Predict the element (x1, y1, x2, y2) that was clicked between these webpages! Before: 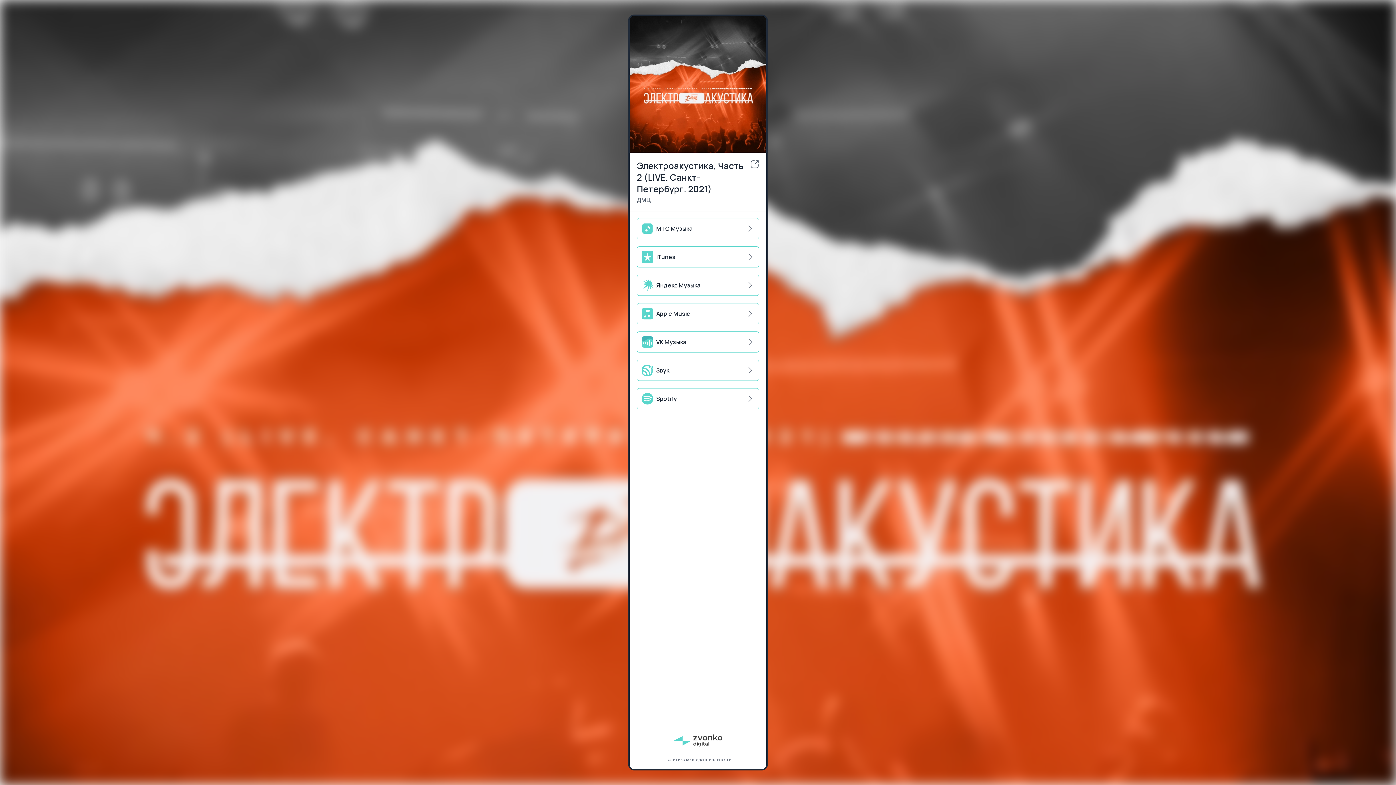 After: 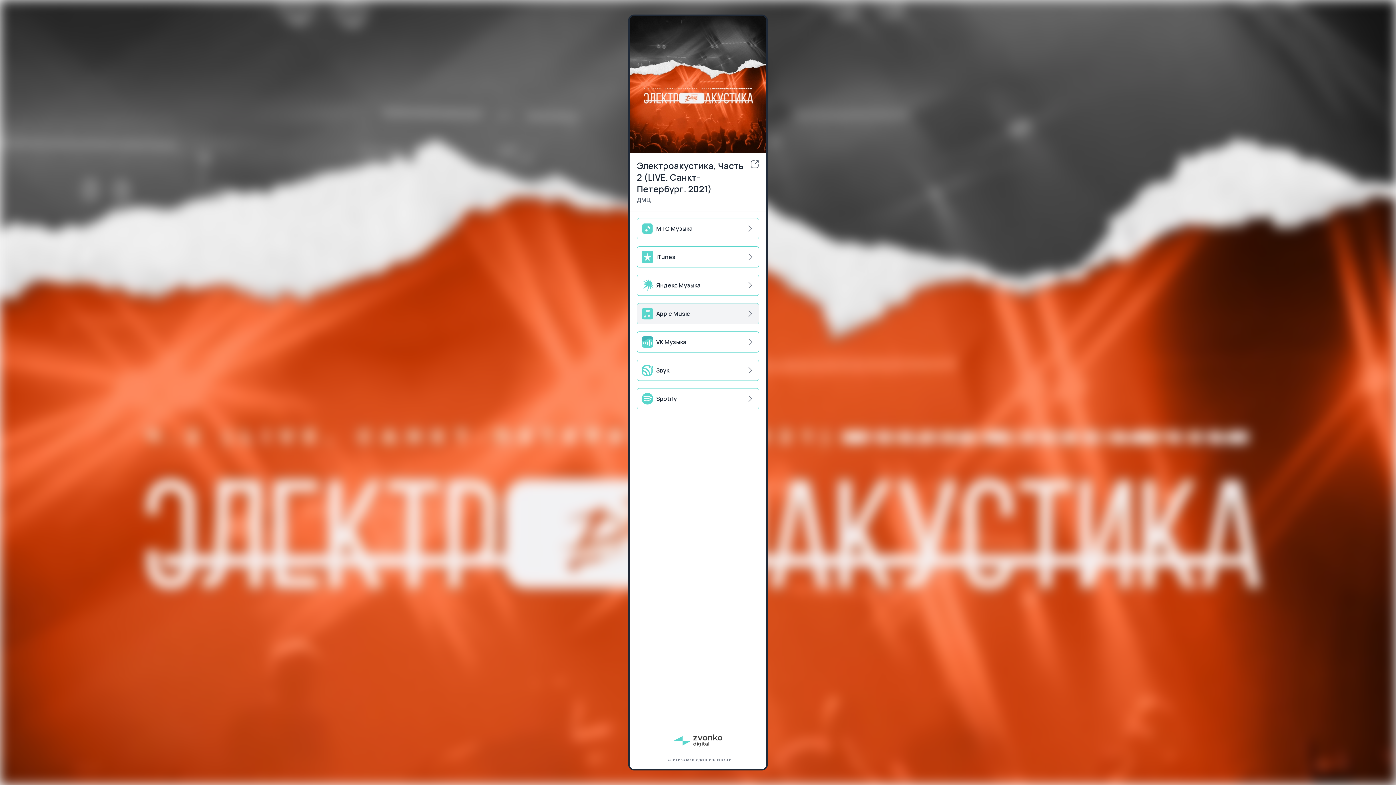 Action: label: Apple Music bbox: (637, 303, 759, 324)